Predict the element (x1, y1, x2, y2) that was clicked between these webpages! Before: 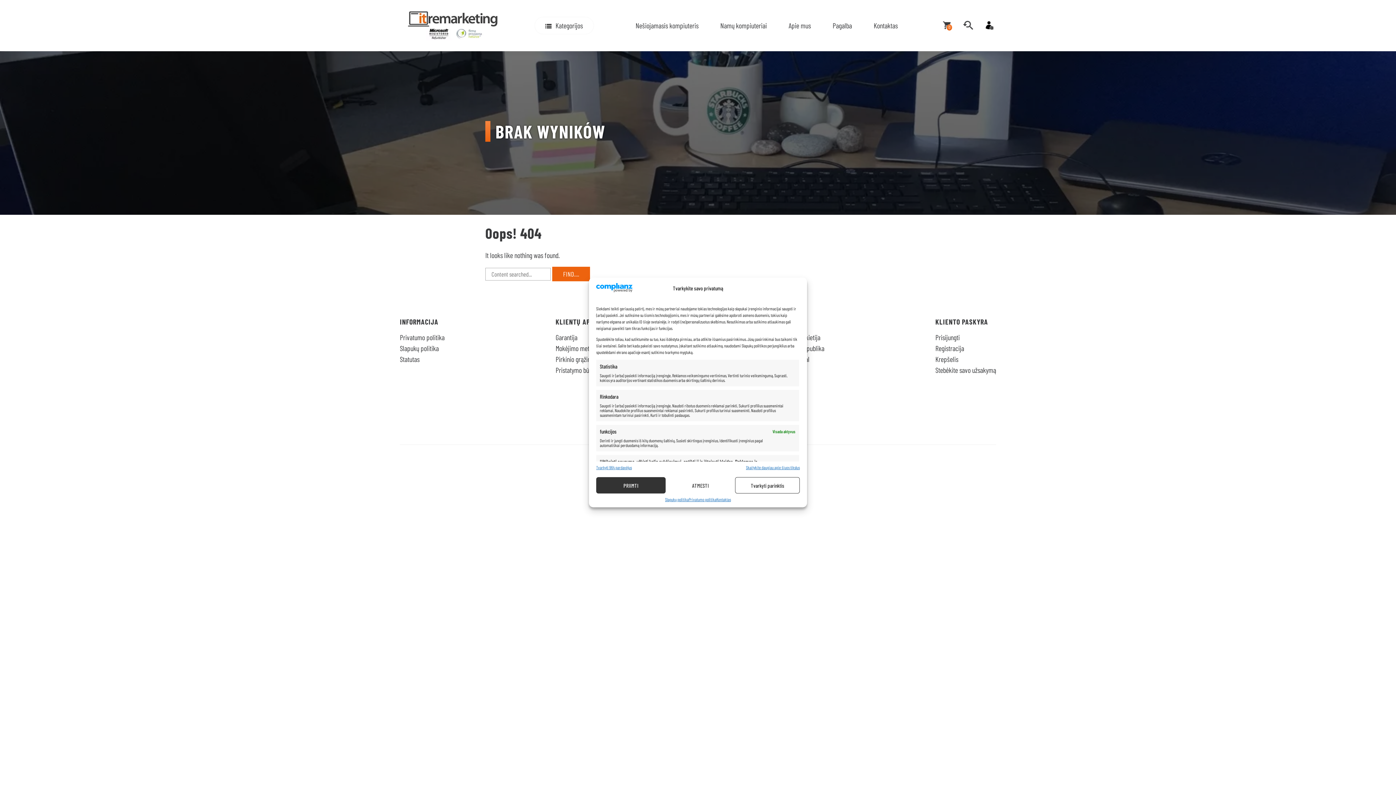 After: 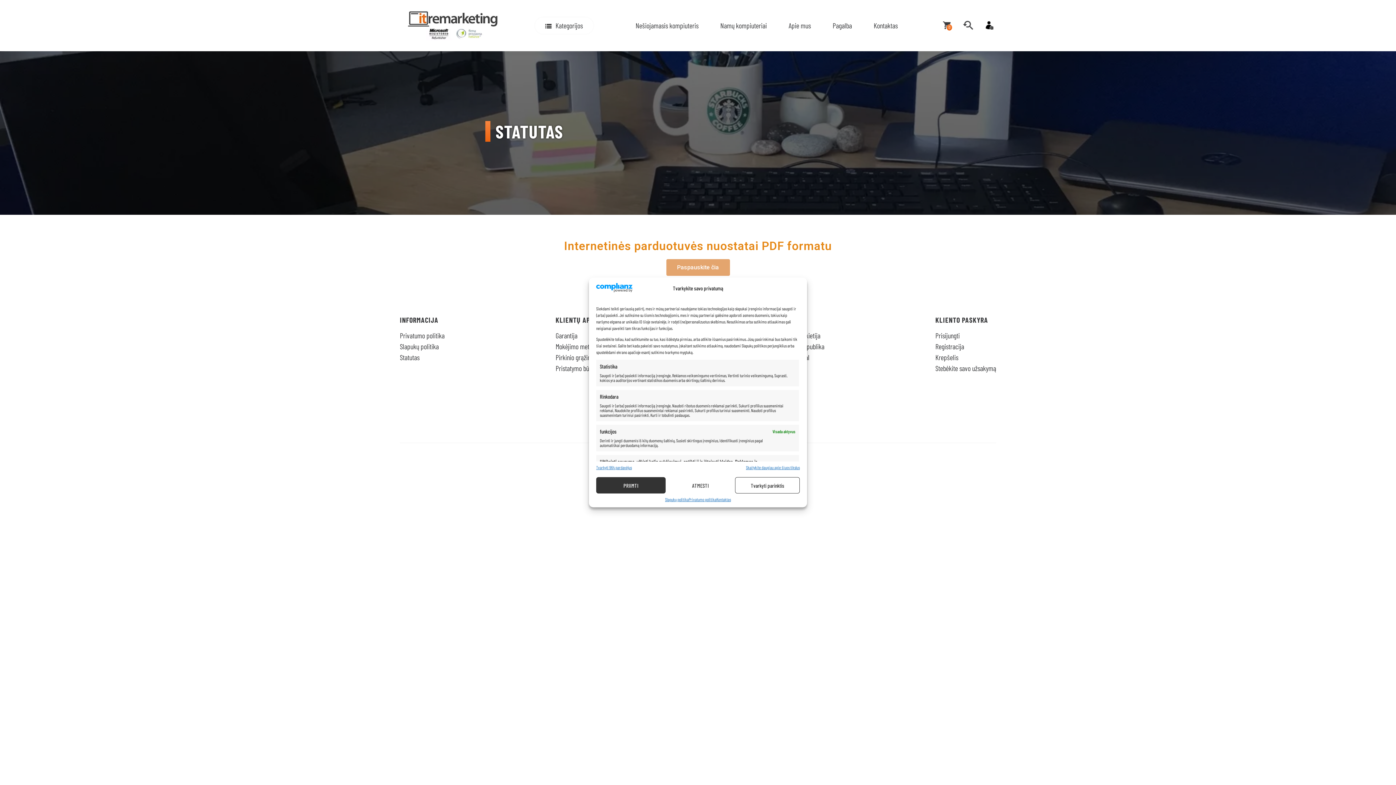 Action: label: Statutas bbox: (400, 354, 419, 363)